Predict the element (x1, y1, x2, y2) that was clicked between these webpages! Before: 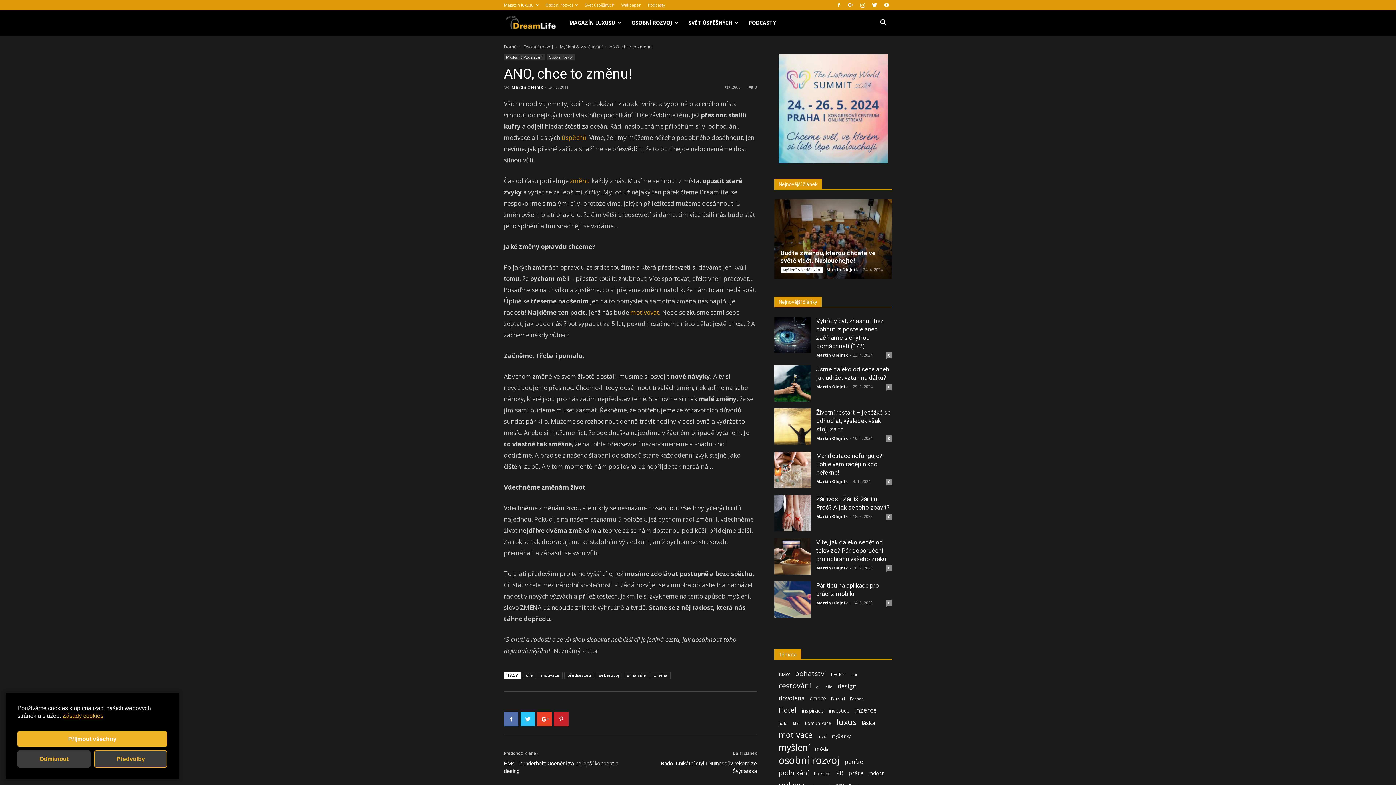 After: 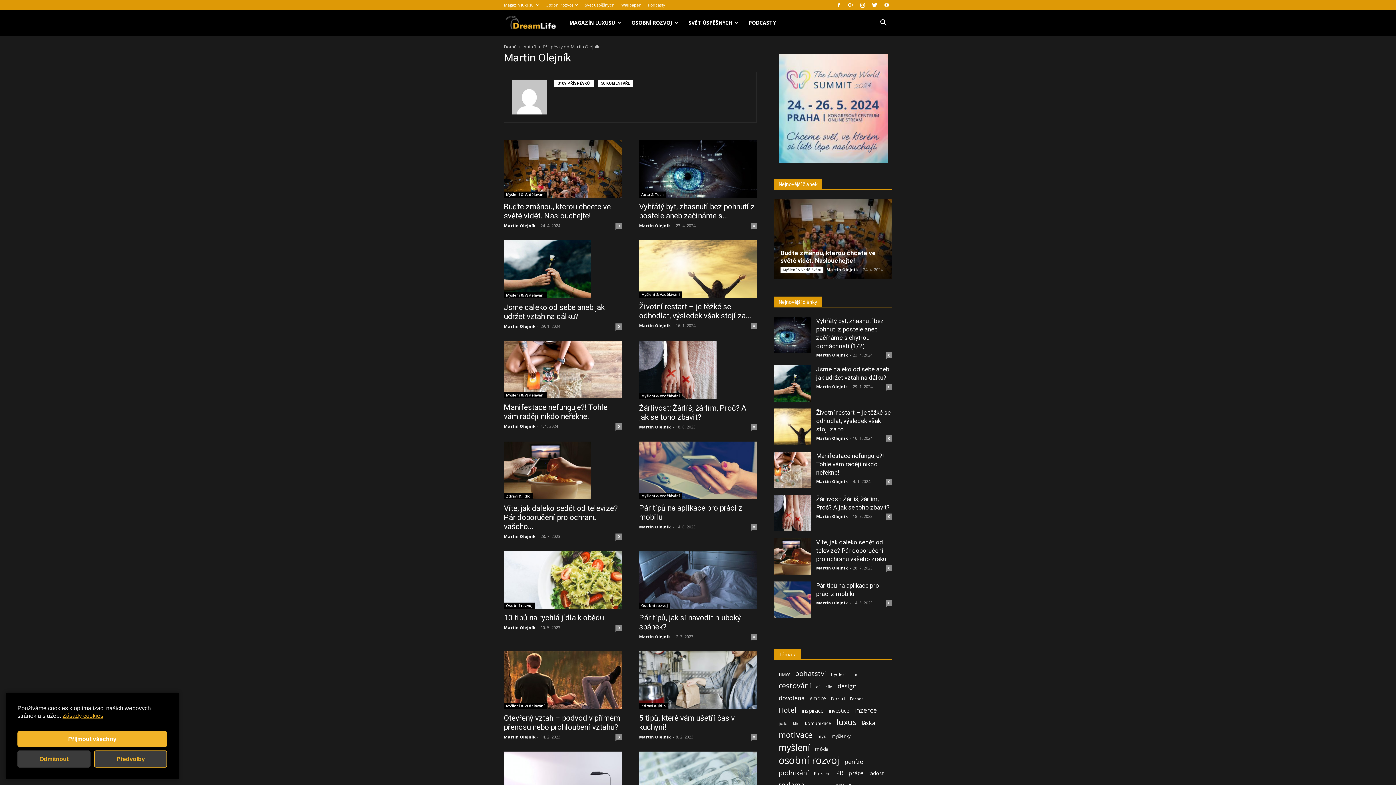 Action: bbox: (816, 600, 848, 605) label: Martin Olejník